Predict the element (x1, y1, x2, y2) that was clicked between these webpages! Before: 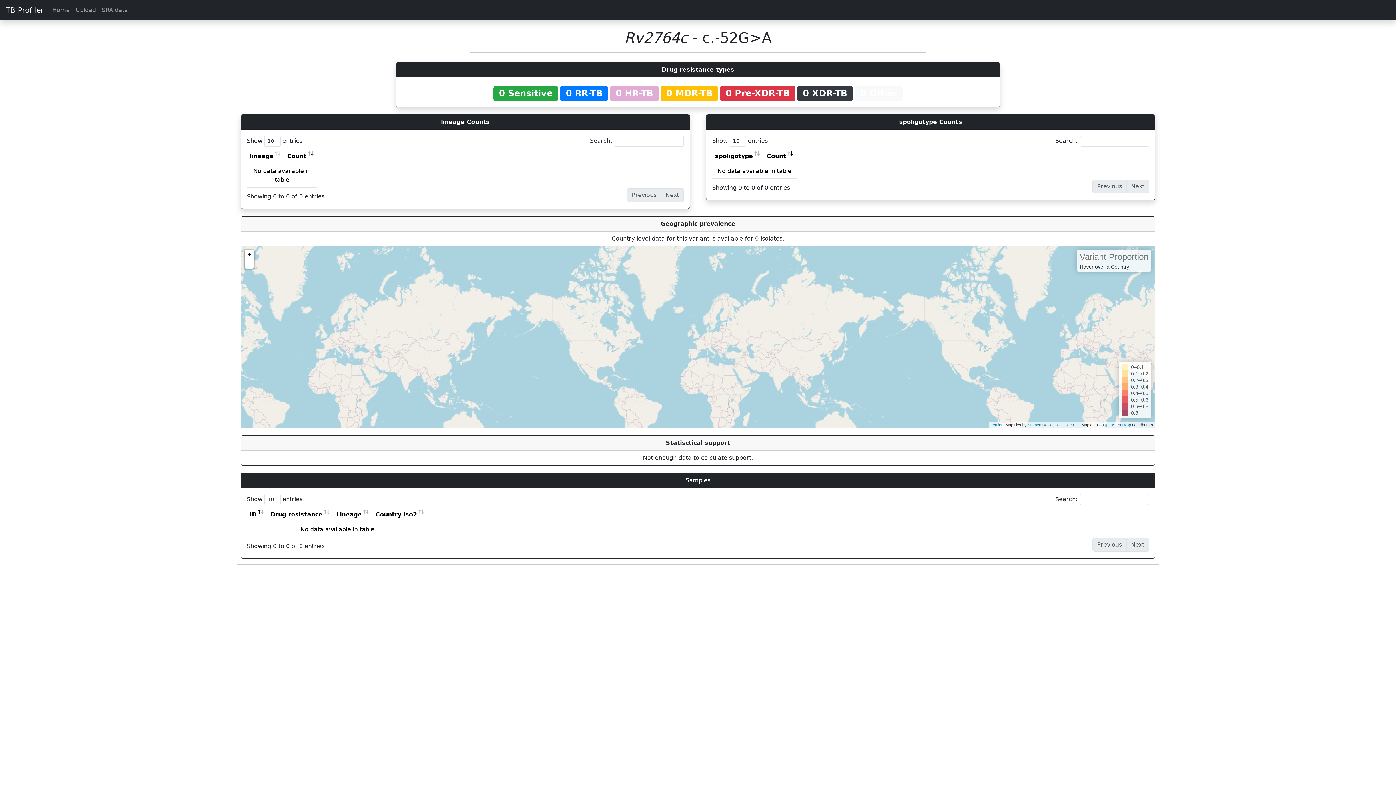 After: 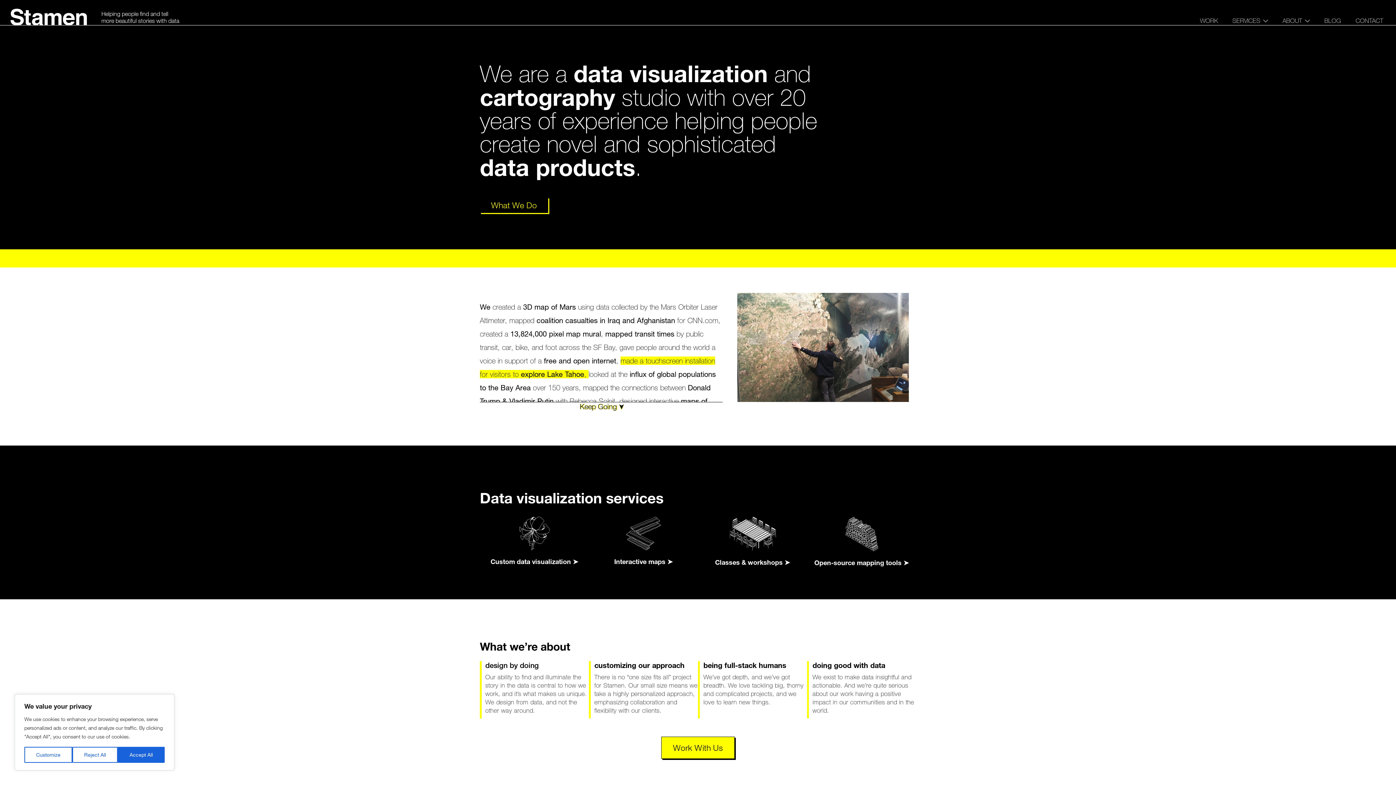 Action: label: Stamen Design bbox: (1027, 422, 1054, 427)